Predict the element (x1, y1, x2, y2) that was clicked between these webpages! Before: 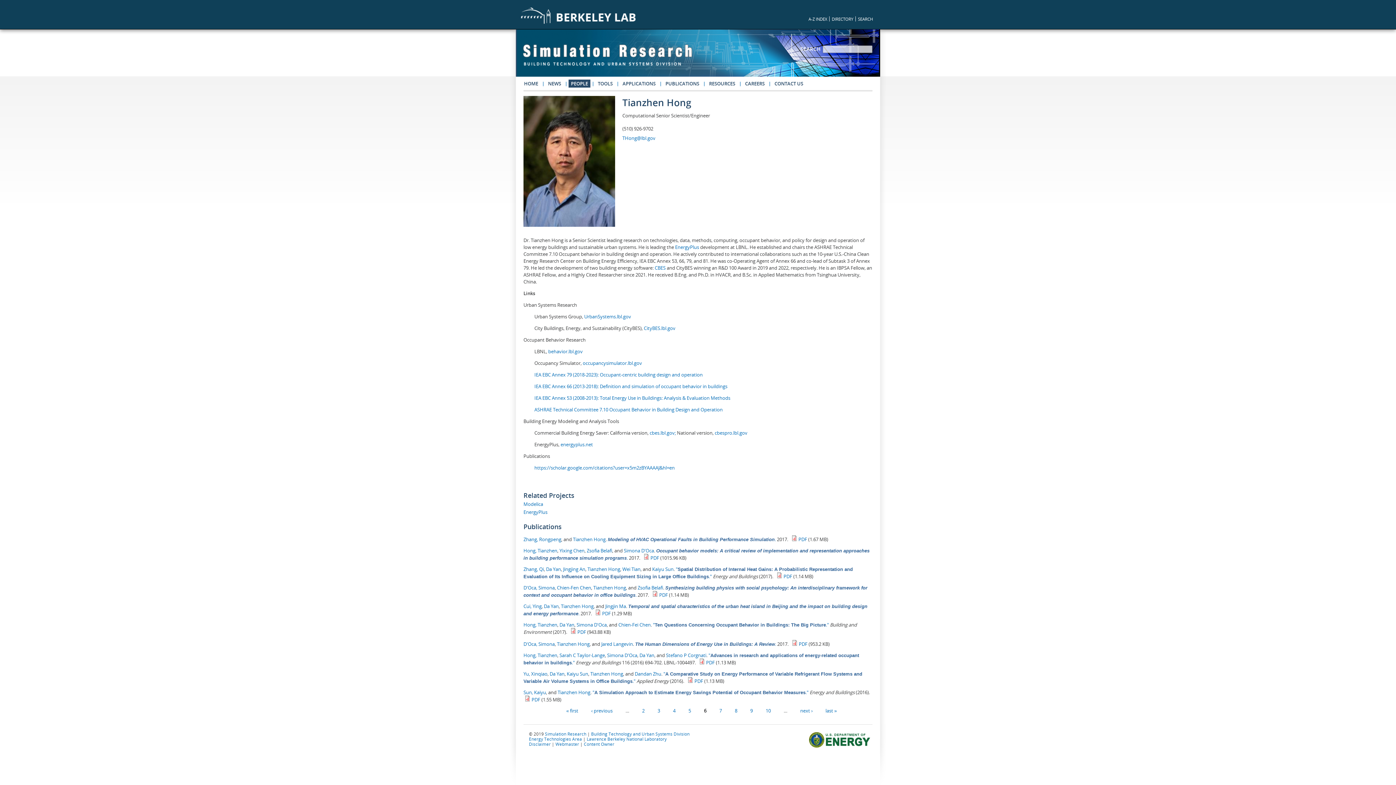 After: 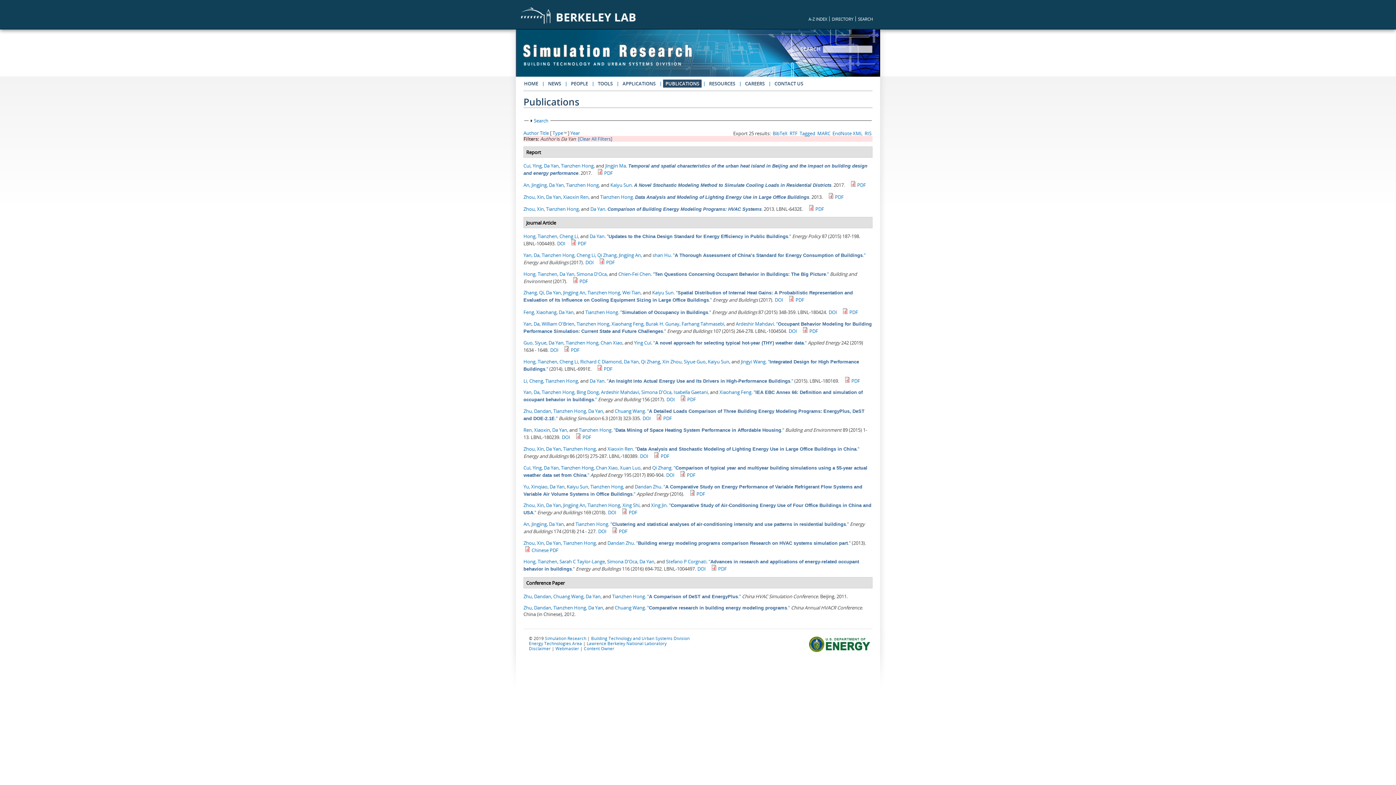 Action: label: Da Yan bbox: (559, 621, 574, 628)